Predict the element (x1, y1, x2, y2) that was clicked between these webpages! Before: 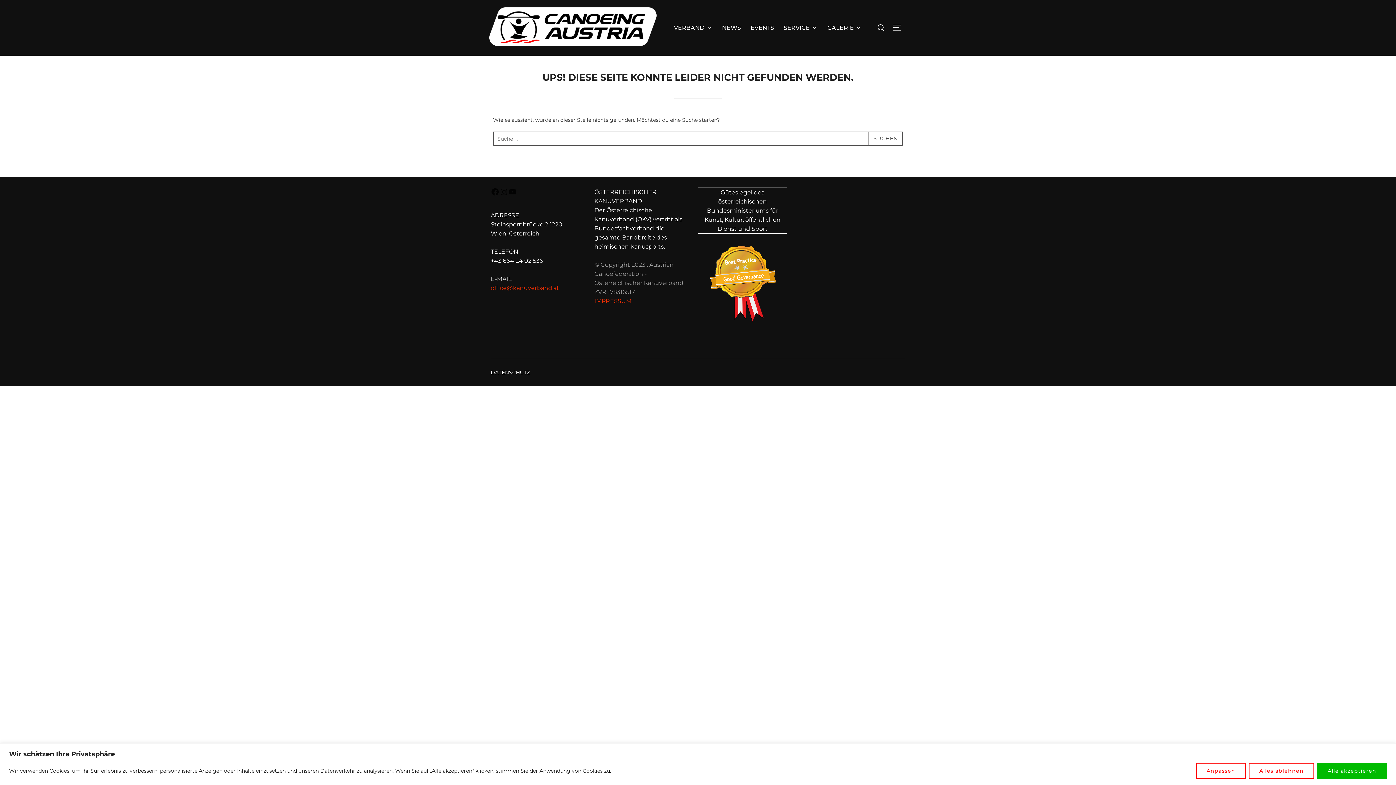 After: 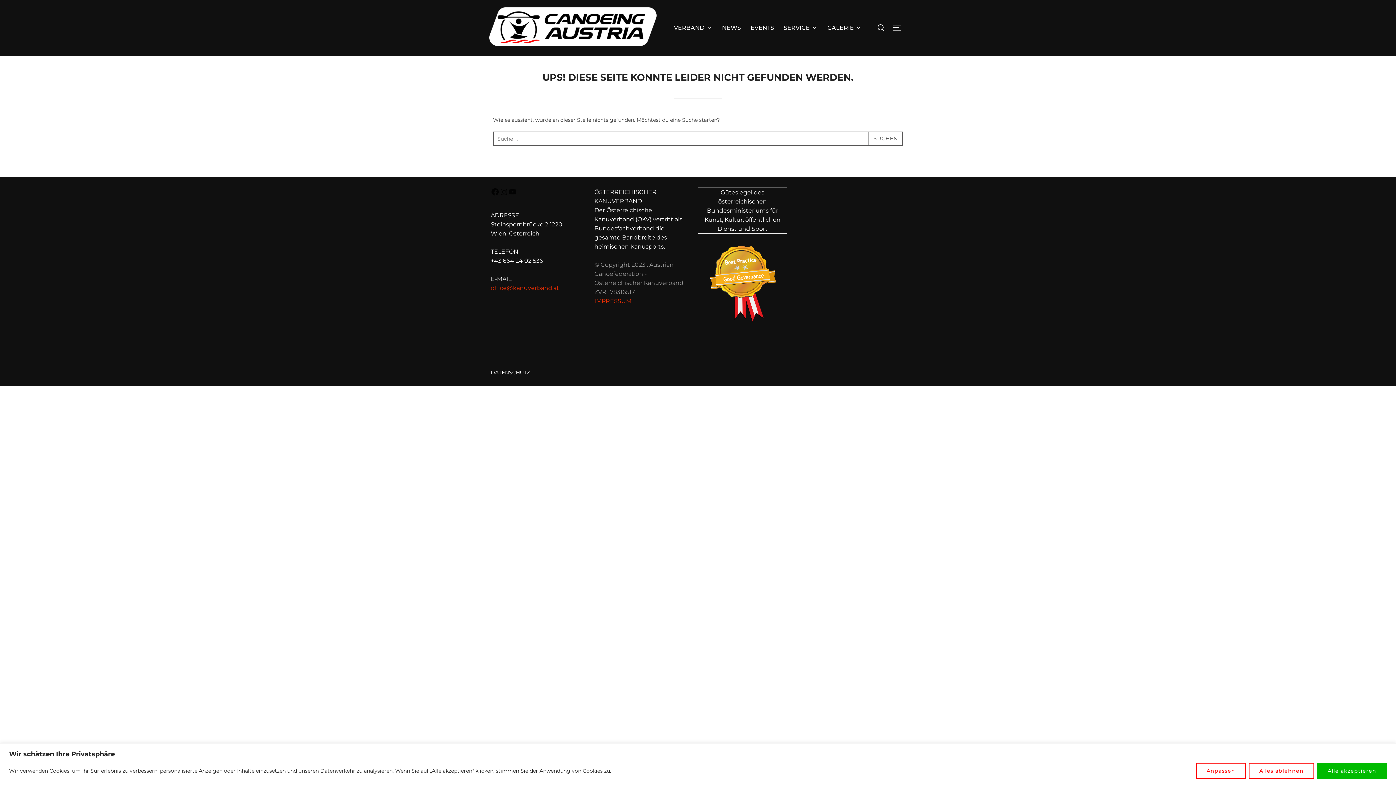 Action: bbox: (707, 318, 778, 325)